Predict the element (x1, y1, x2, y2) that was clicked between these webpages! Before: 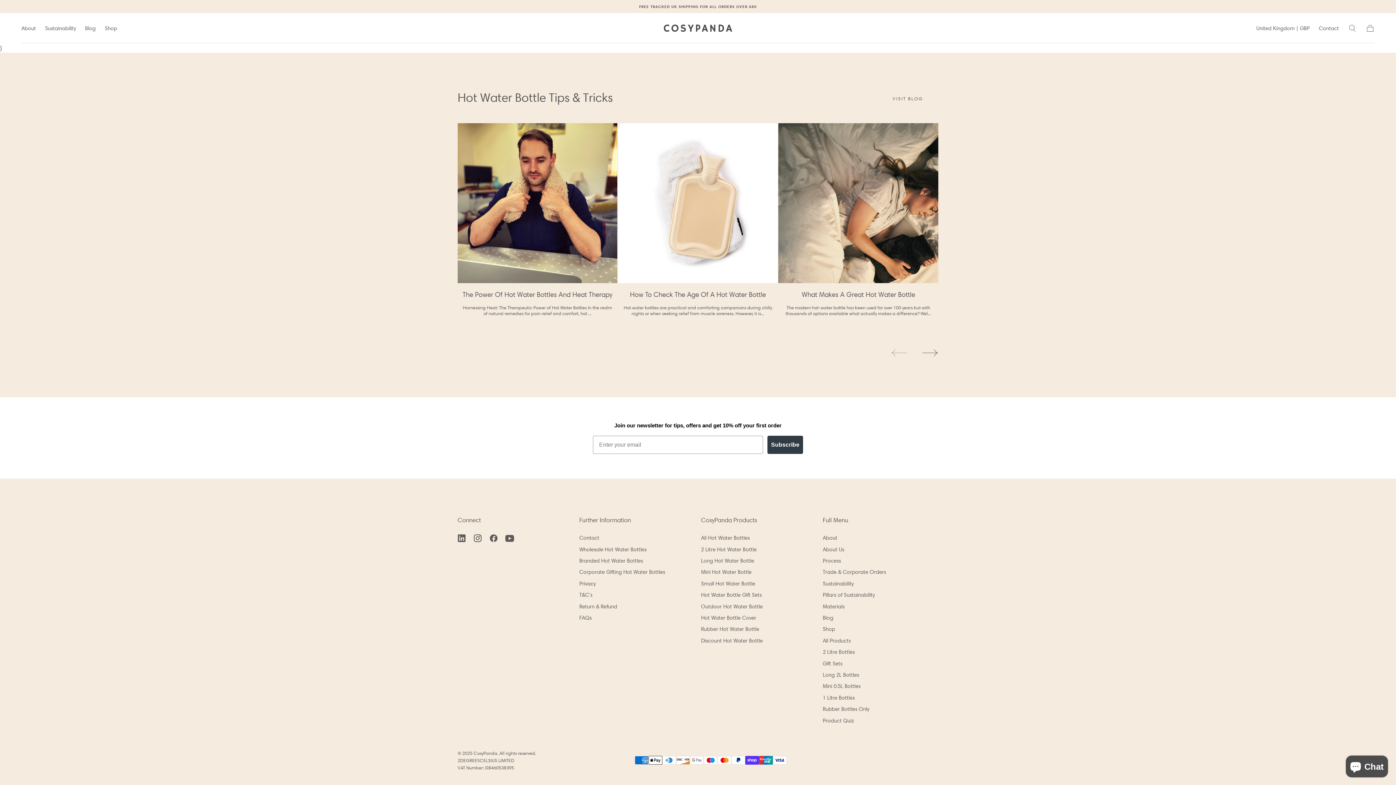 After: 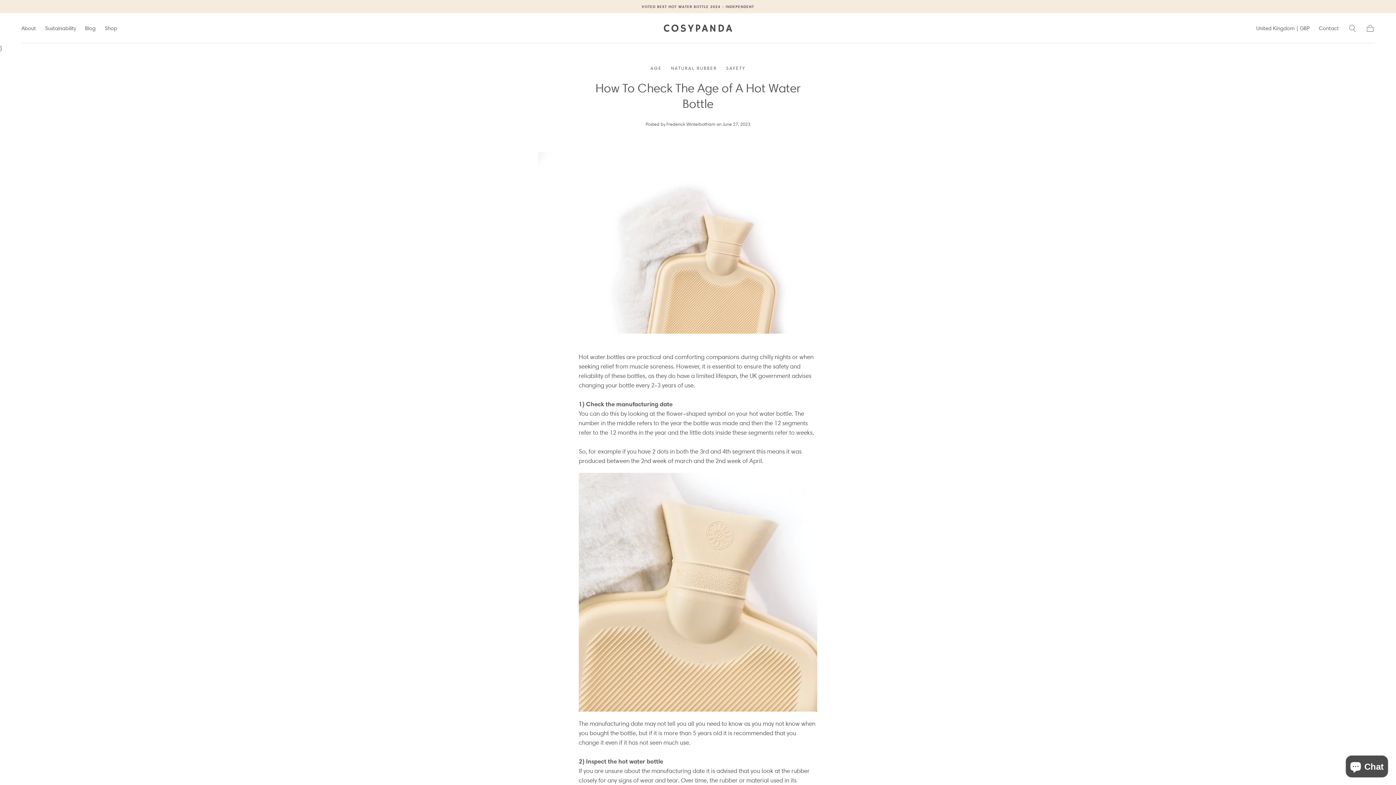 Action: bbox: (618, 123, 777, 322) label: How To Check The Age Of A Hot Water Bottle

Hot water bottles are practical and comforting companions during chilly nights or when seeking relief from muscle soreness. However, it is...